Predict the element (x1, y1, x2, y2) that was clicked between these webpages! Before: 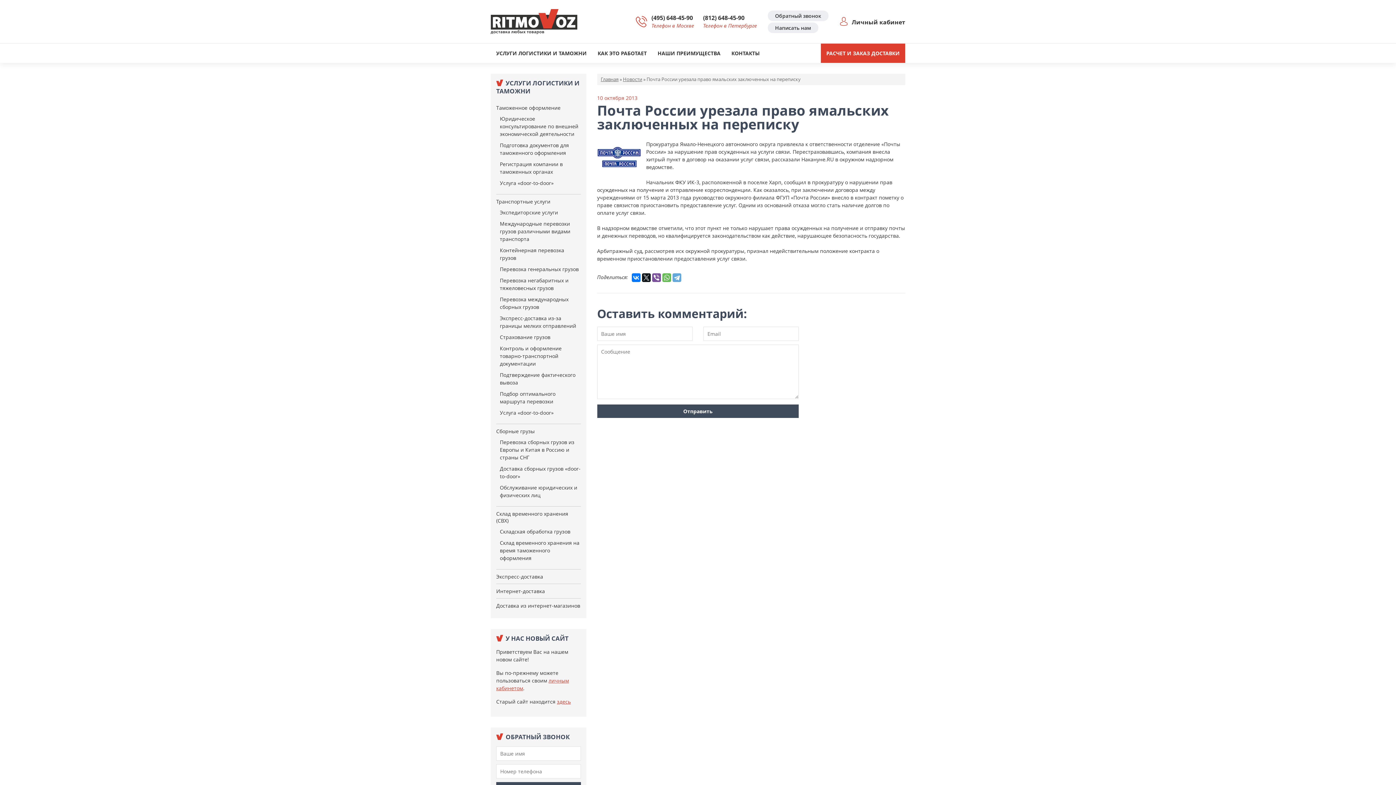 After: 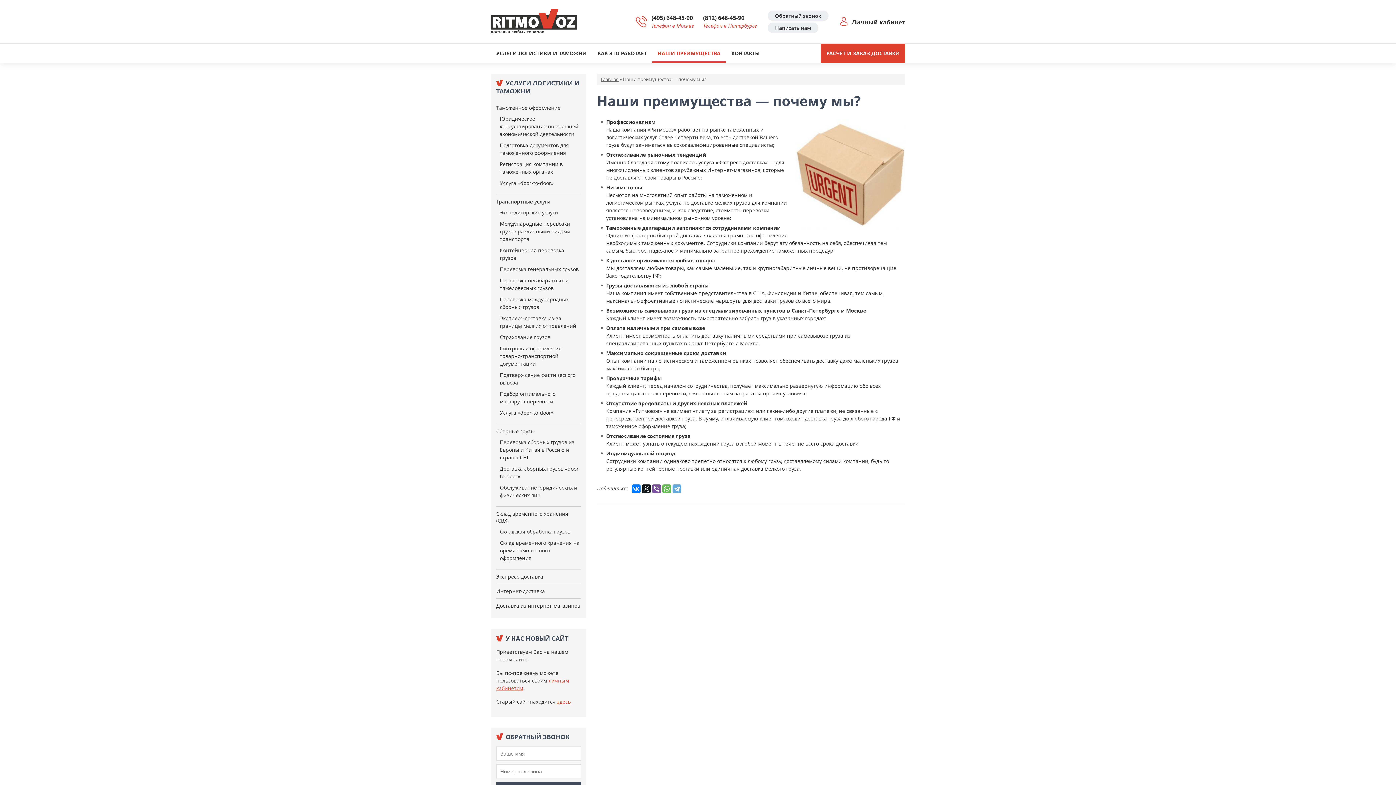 Action: label: НАШИ ПРЕИМУЩЕСТВА bbox: (652, 43, 726, 62)